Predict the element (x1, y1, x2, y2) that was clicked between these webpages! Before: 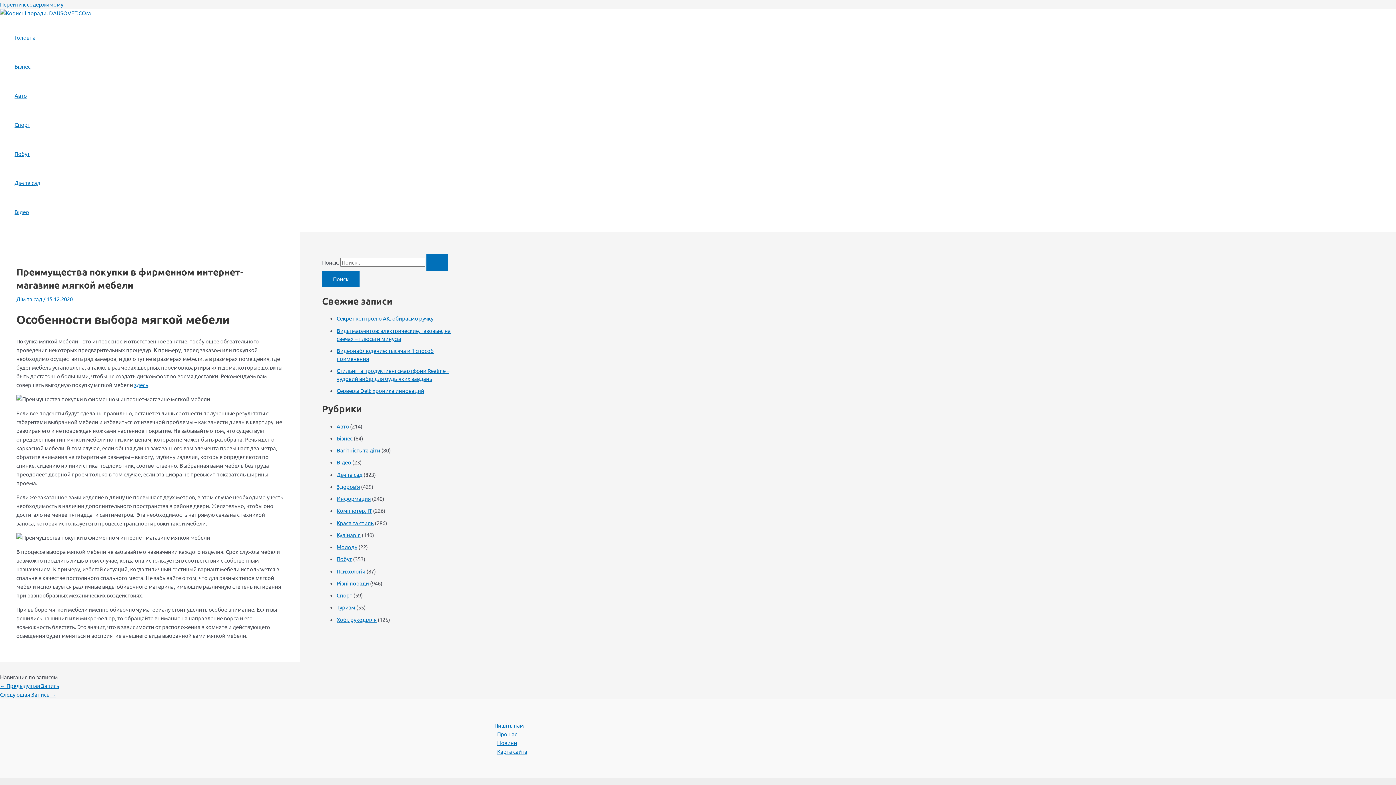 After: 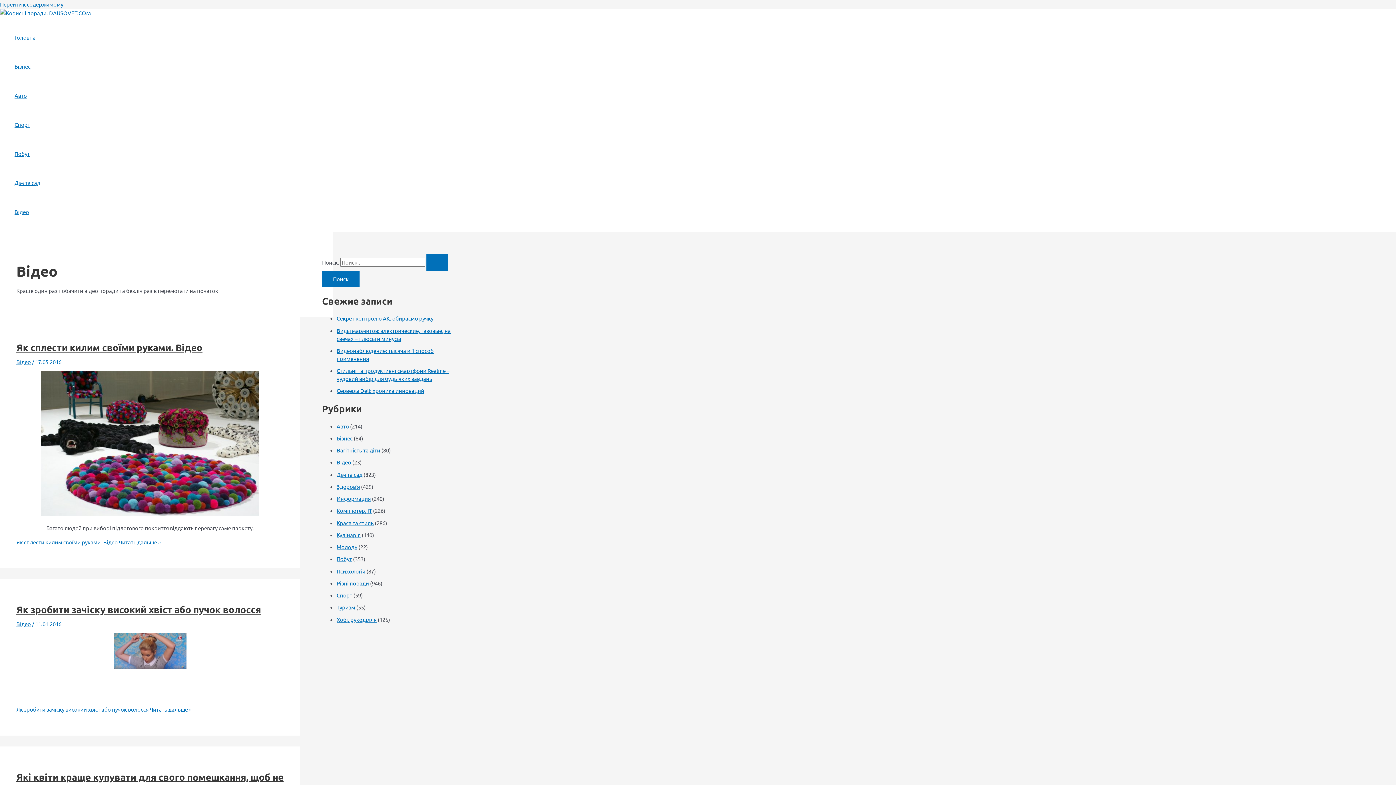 Action: bbox: (336, 459, 351, 465) label: Відео